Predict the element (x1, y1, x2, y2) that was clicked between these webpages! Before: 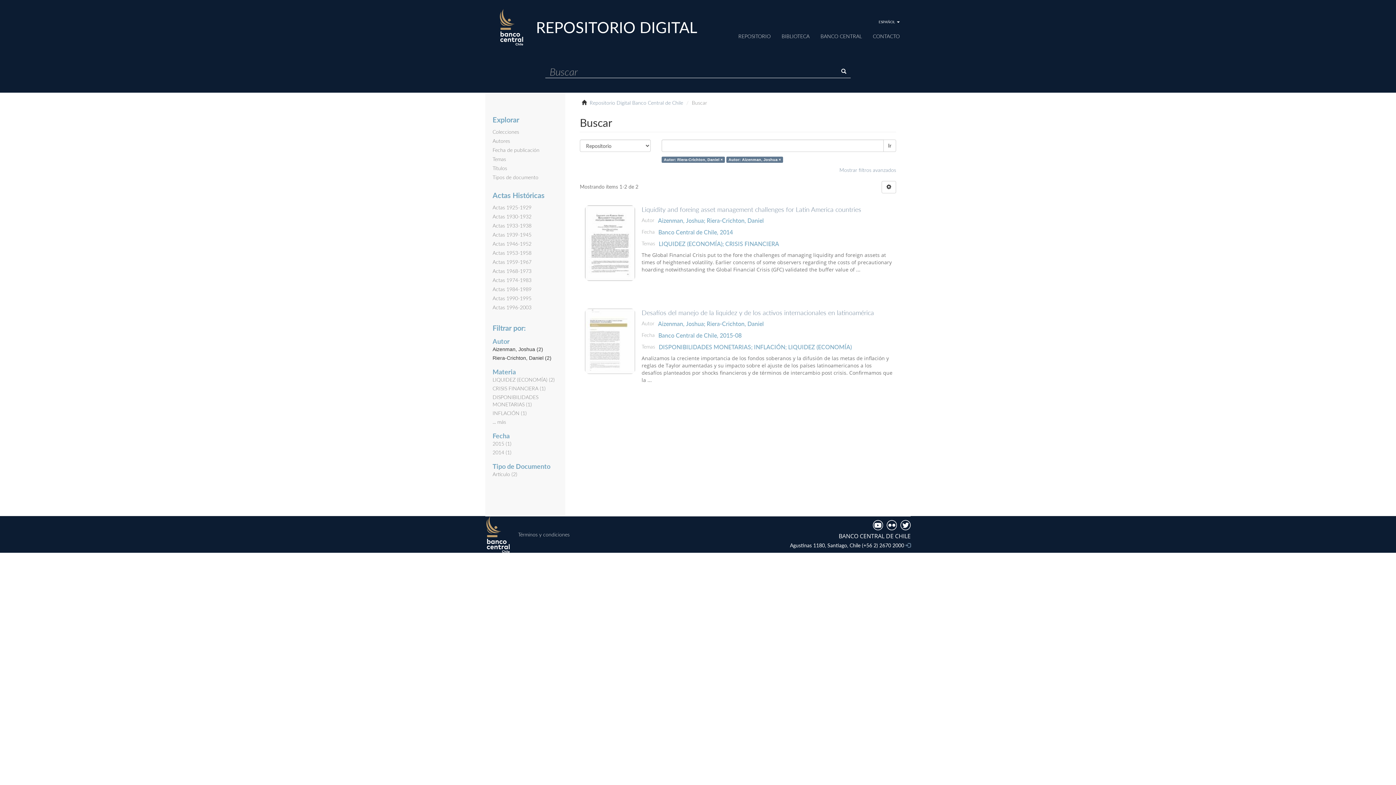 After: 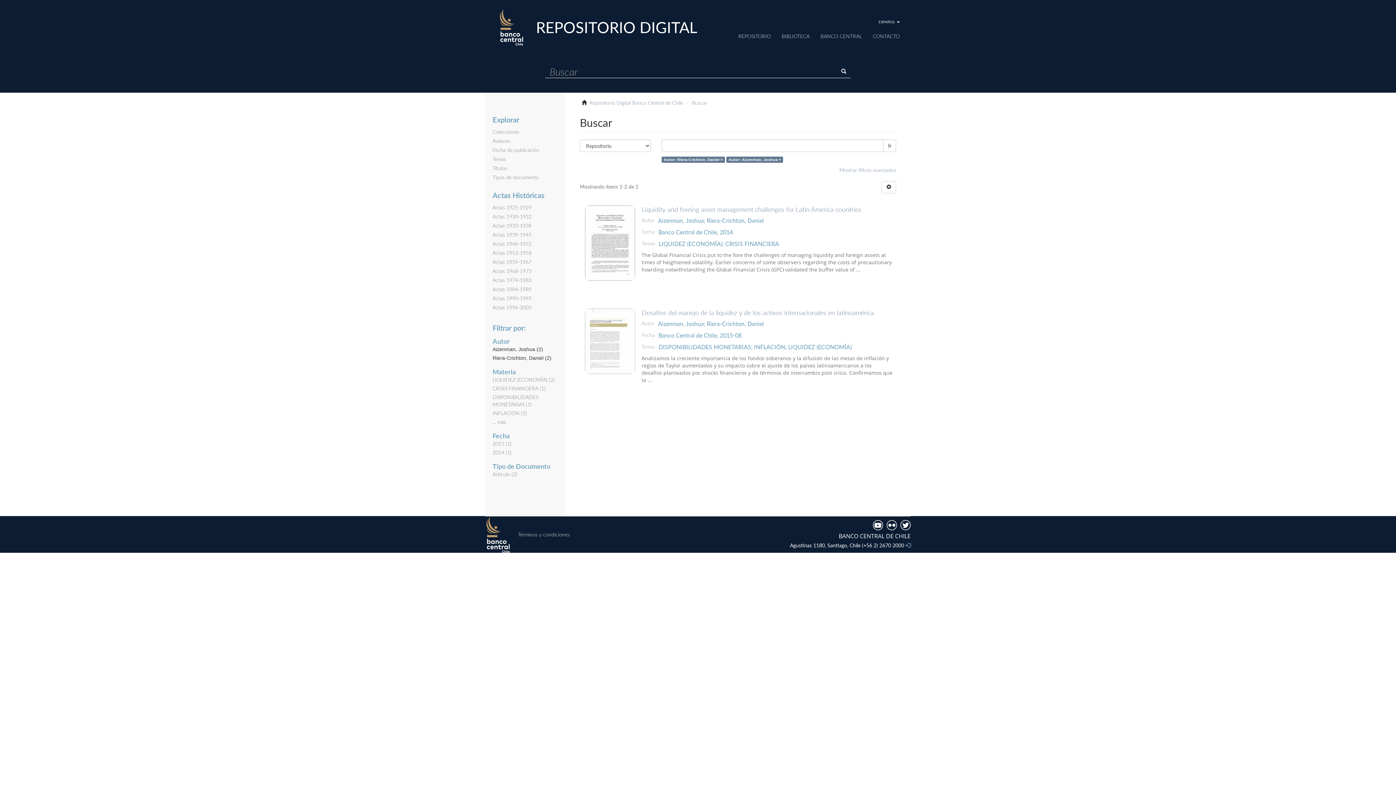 Action: bbox: (869, 520, 883, 530)